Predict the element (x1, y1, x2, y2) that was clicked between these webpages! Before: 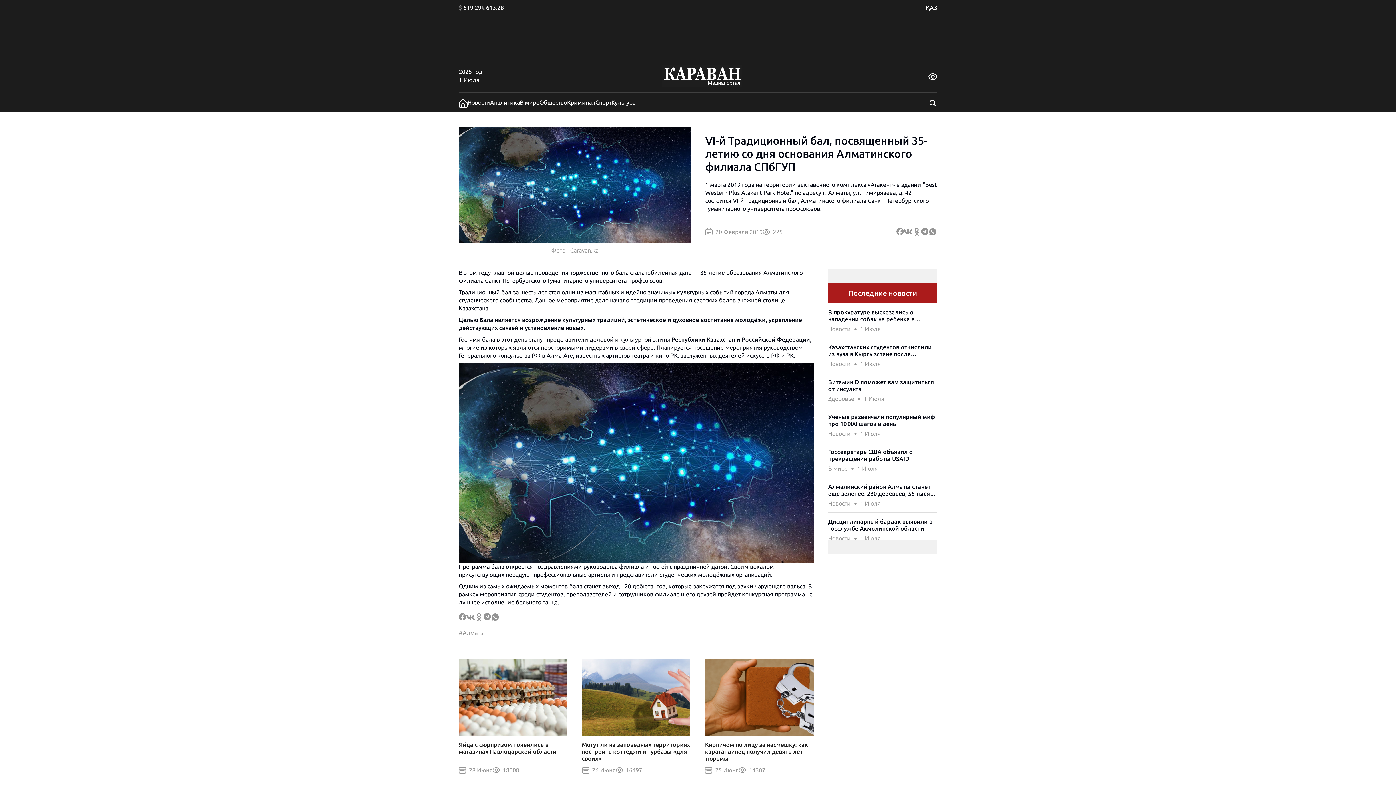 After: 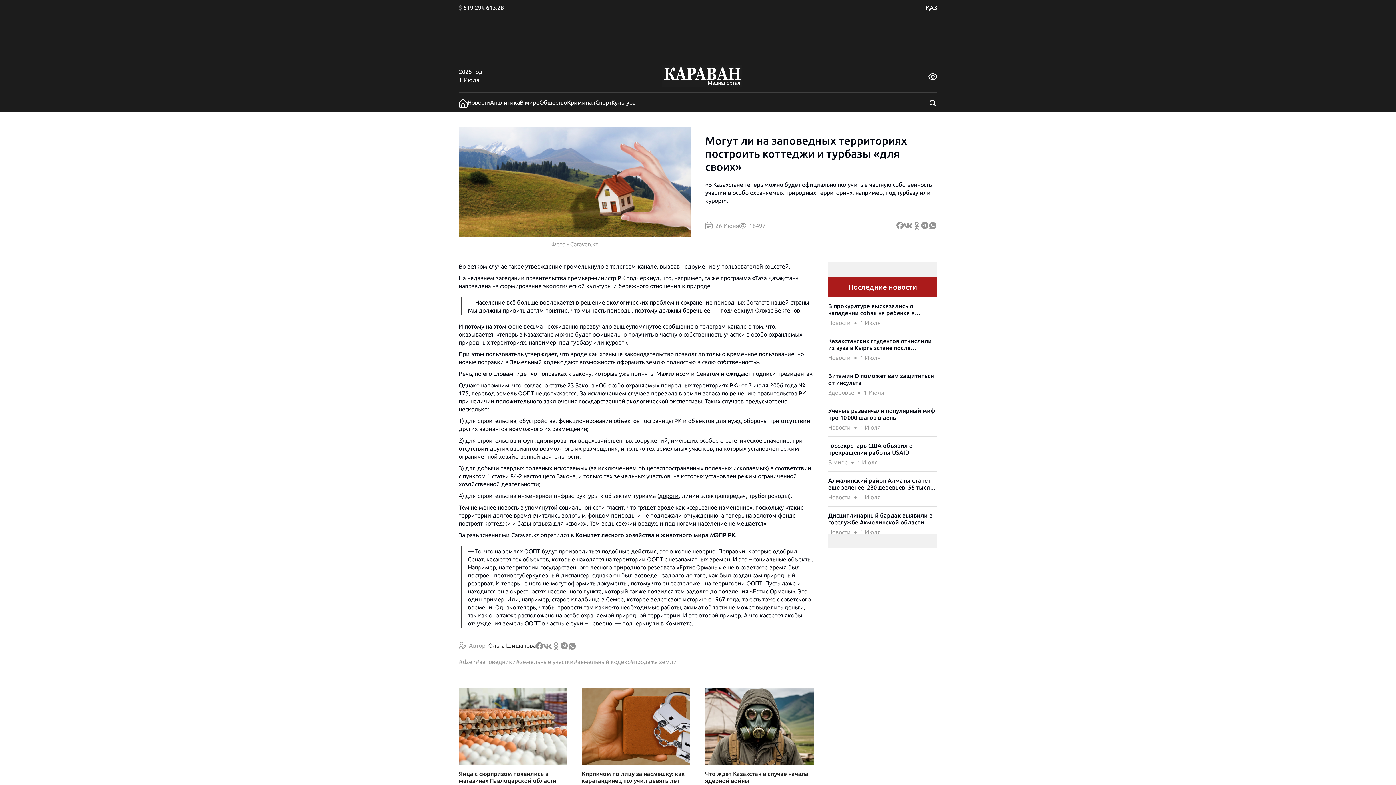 Action: label: Могут ли на заповедных территориях построить коттеджи и турбазы «для своих» bbox: (582, 658, 690, 766)